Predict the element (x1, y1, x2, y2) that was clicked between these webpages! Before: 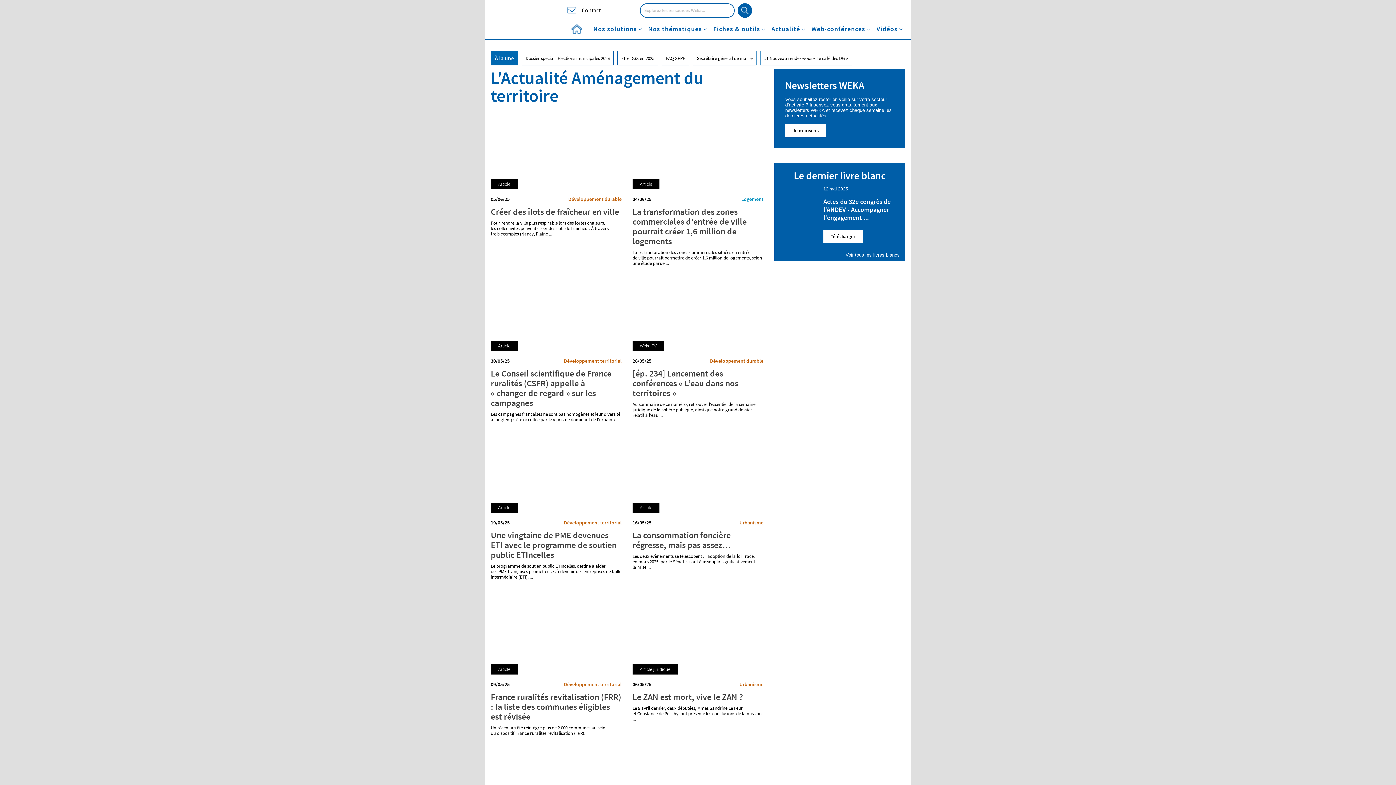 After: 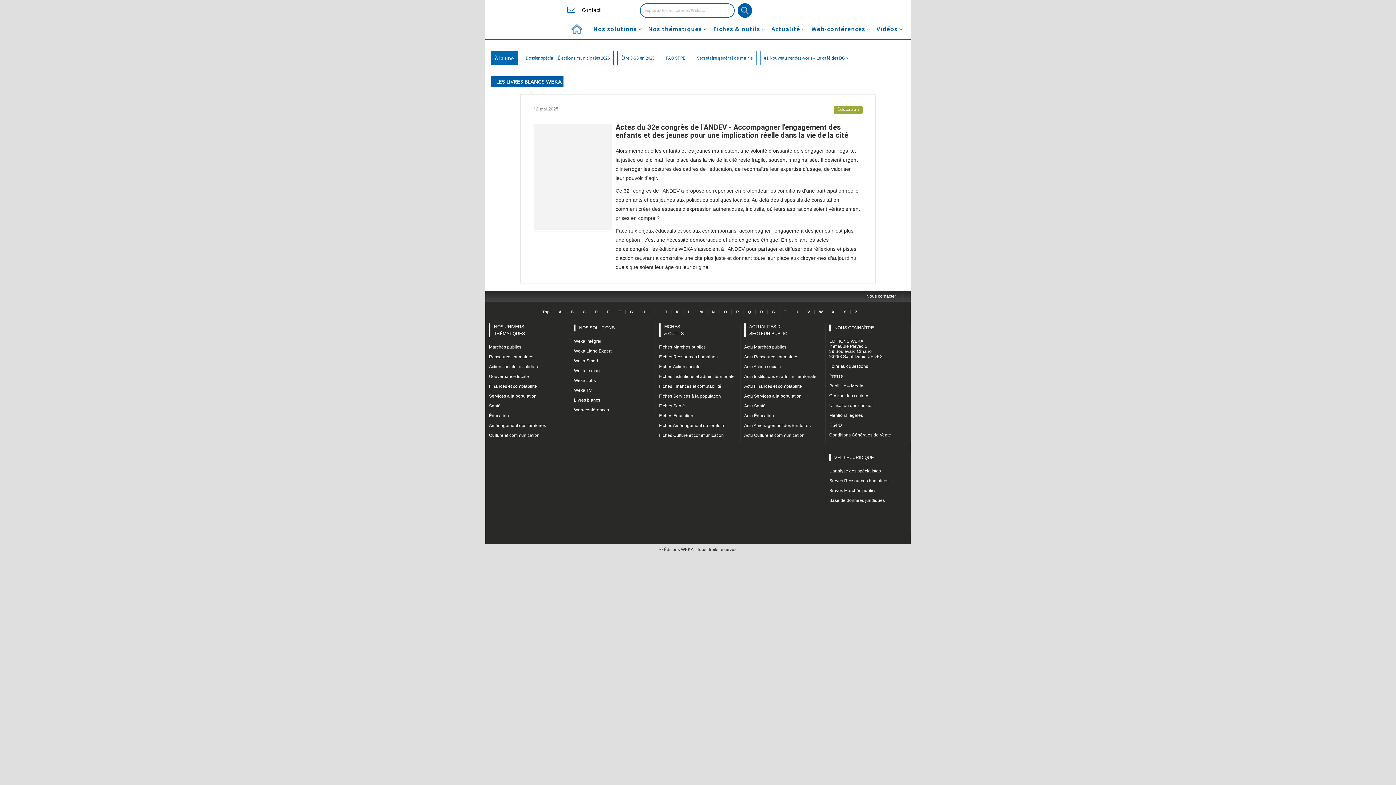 Action: bbox: (774, 170, 905, 242) label: Le dernier livre blanc

12 mai 2025

Actes du 32e congrès de l'ANDEV - Accompagner l'engagement ...

Télécharger